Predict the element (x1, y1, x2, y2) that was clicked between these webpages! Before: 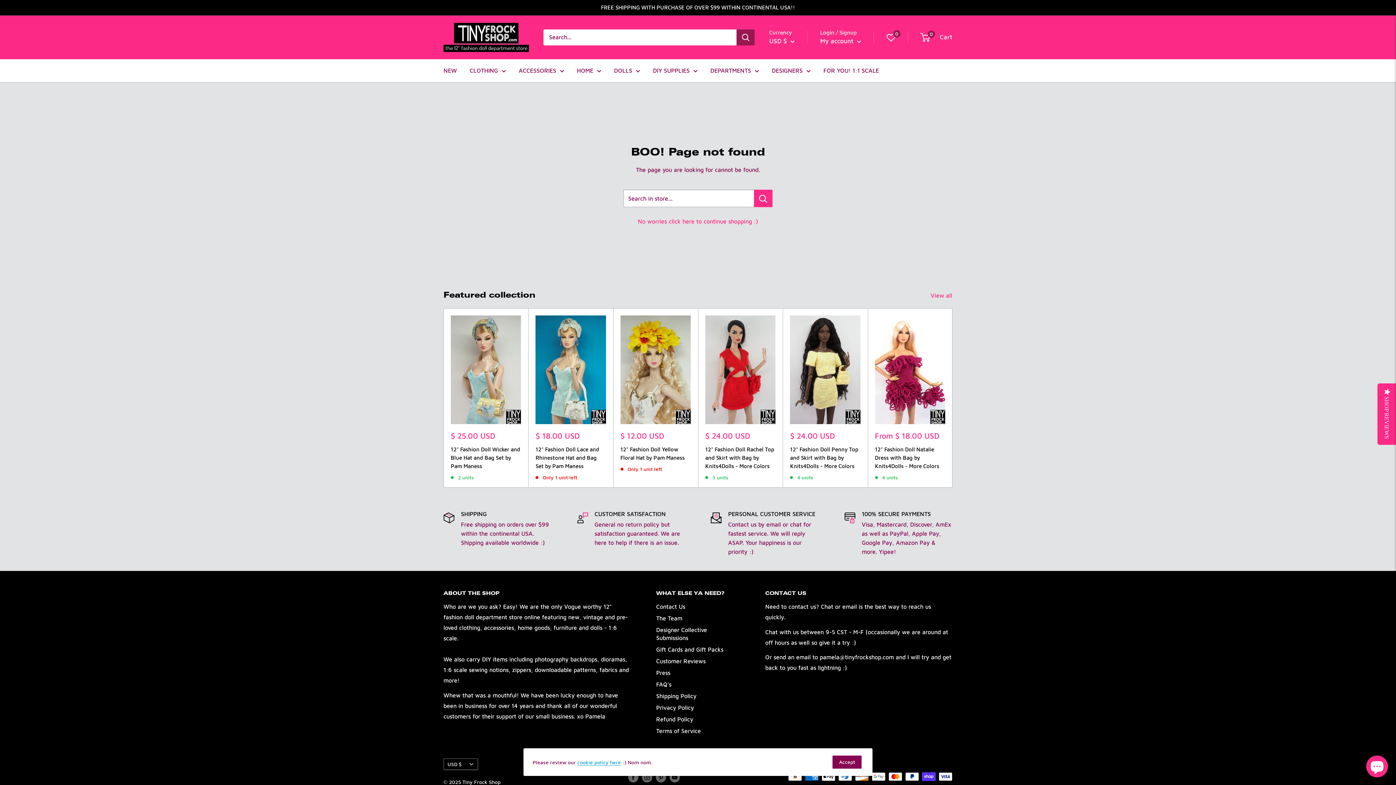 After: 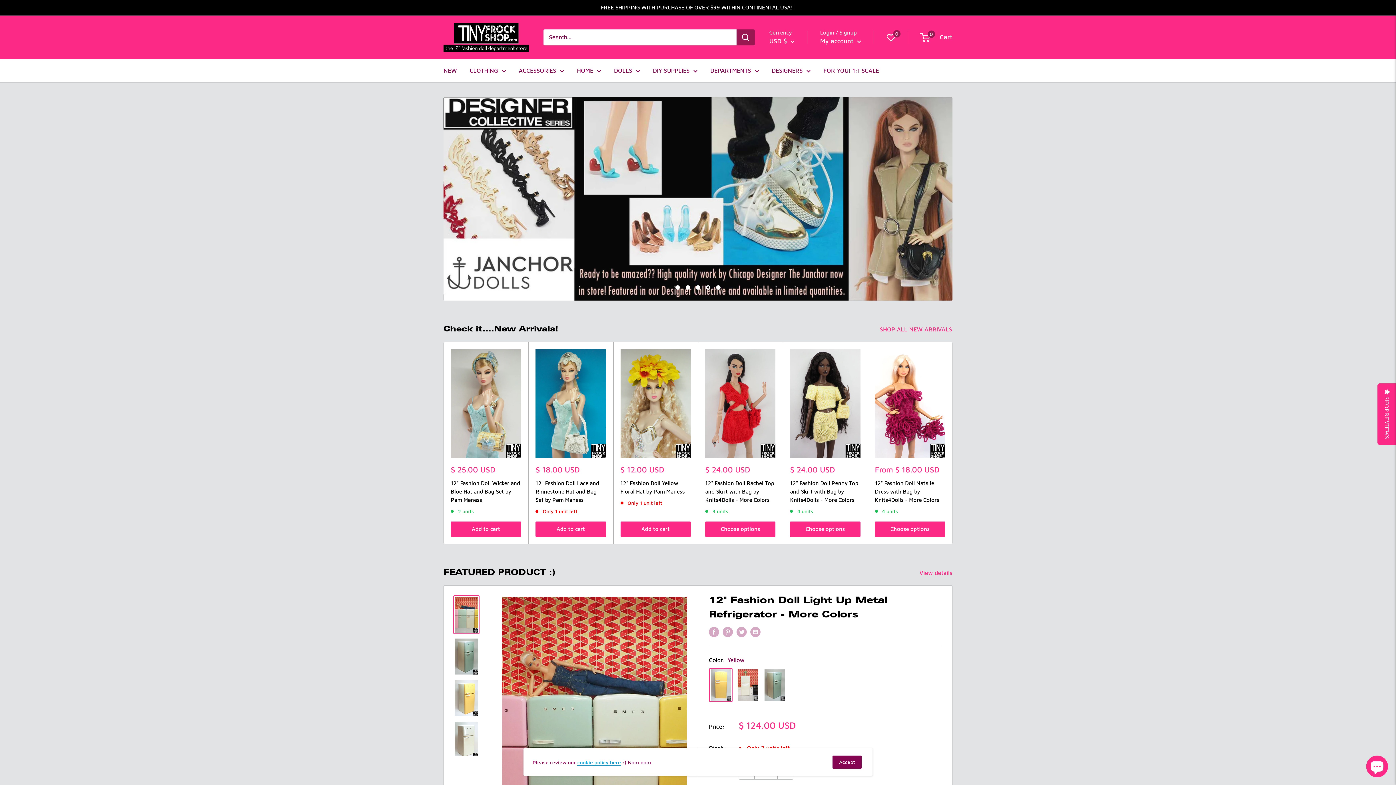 Action: bbox: (443, 22, 529, 51) label: Tiny Frock Shop